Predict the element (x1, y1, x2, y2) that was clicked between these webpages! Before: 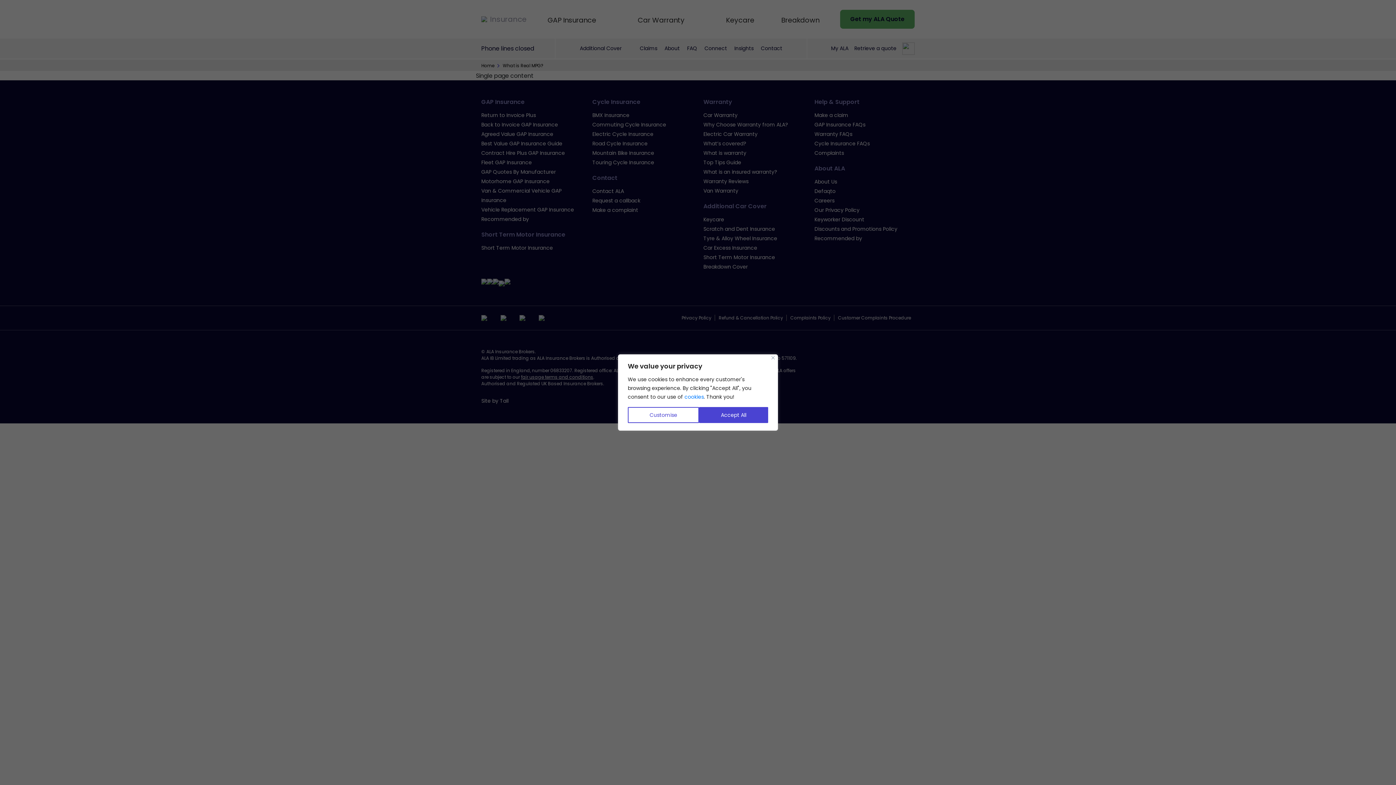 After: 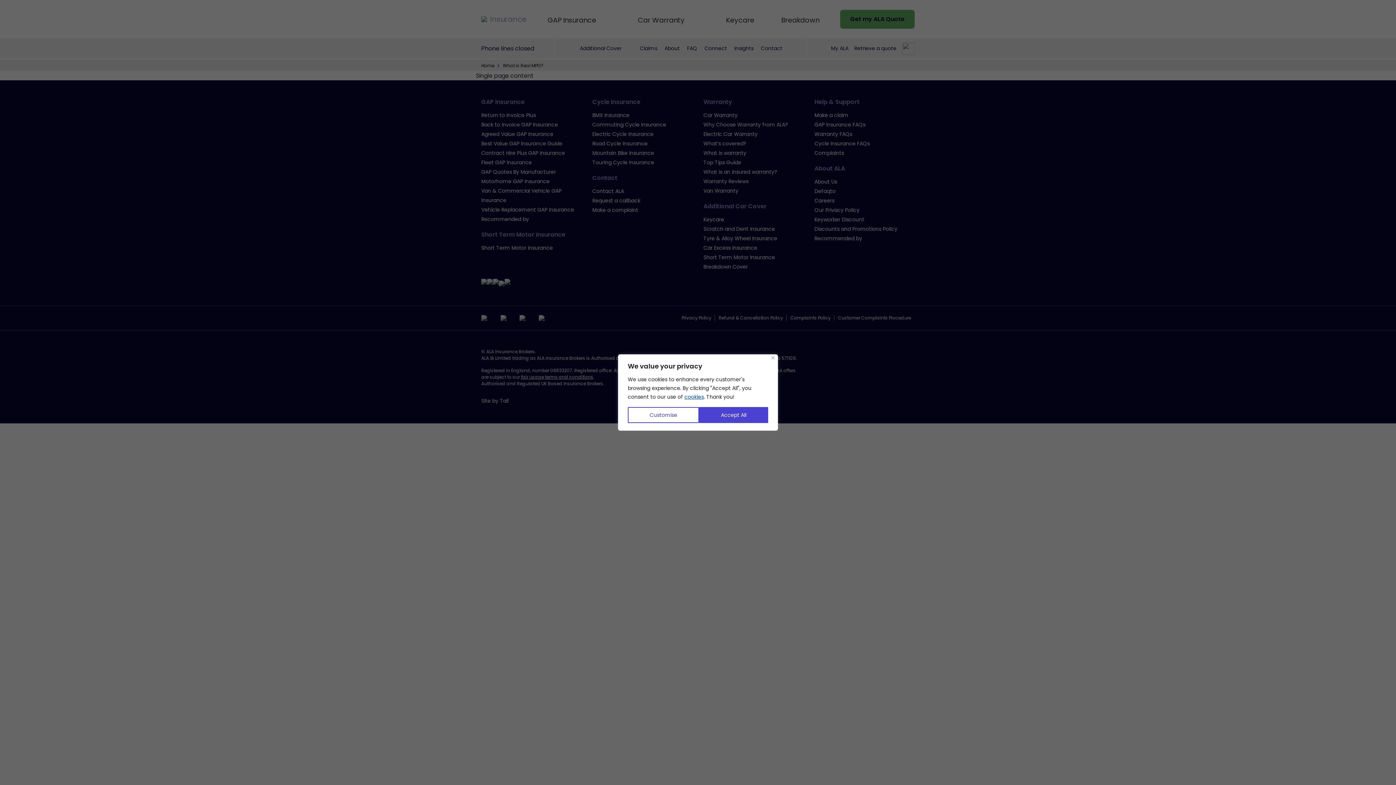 Action: label: cookies bbox: (684, 393, 704, 400)